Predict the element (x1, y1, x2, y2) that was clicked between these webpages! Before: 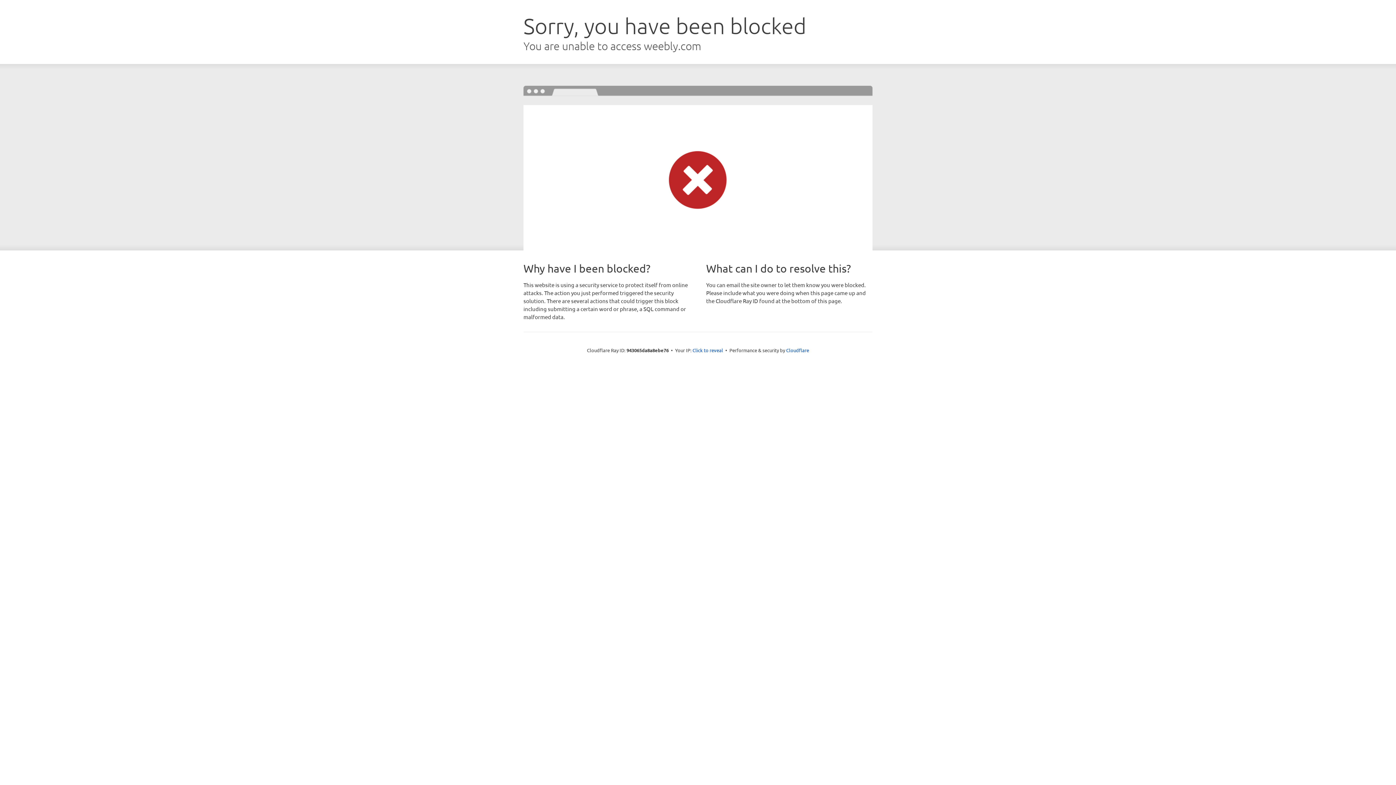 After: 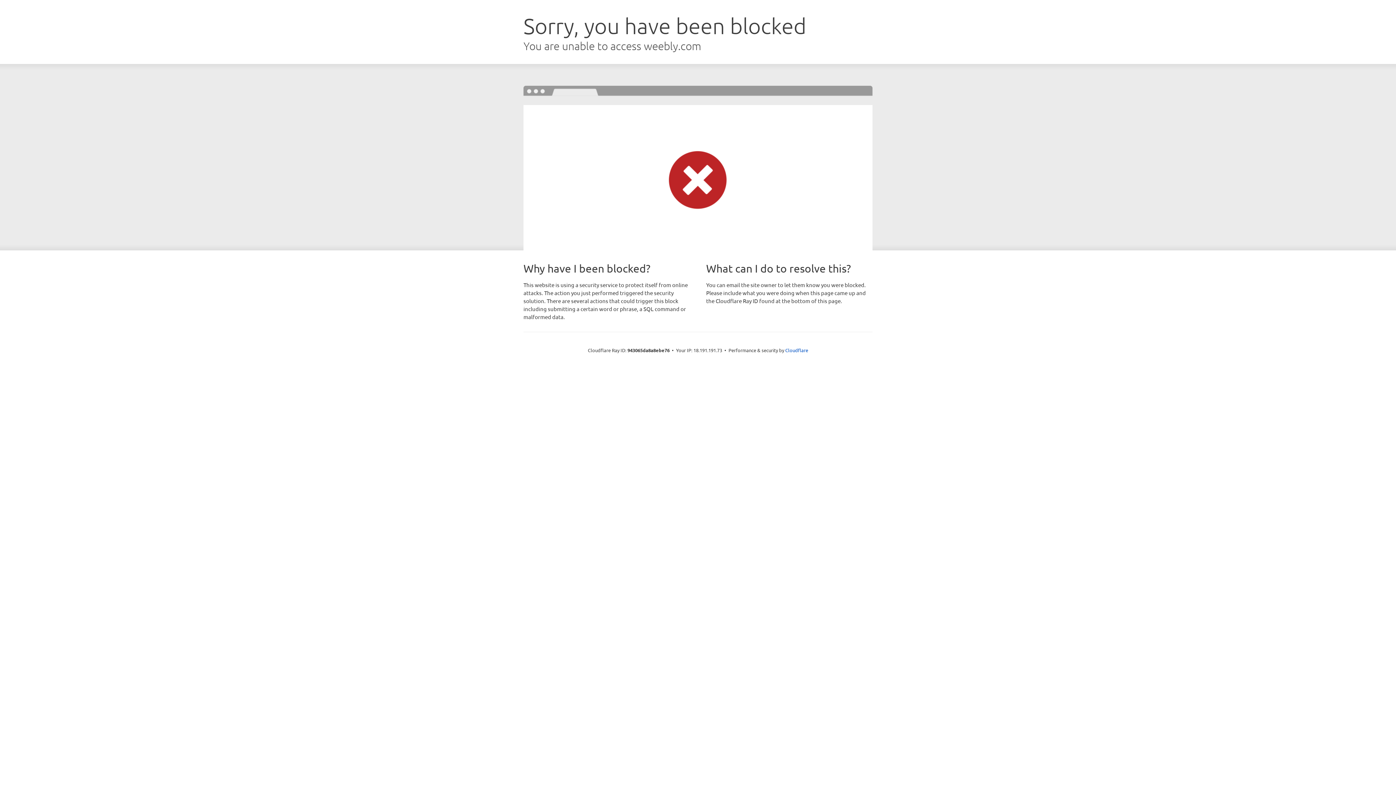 Action: label: Click to reveal bbox: (692, 346, 723, 353)